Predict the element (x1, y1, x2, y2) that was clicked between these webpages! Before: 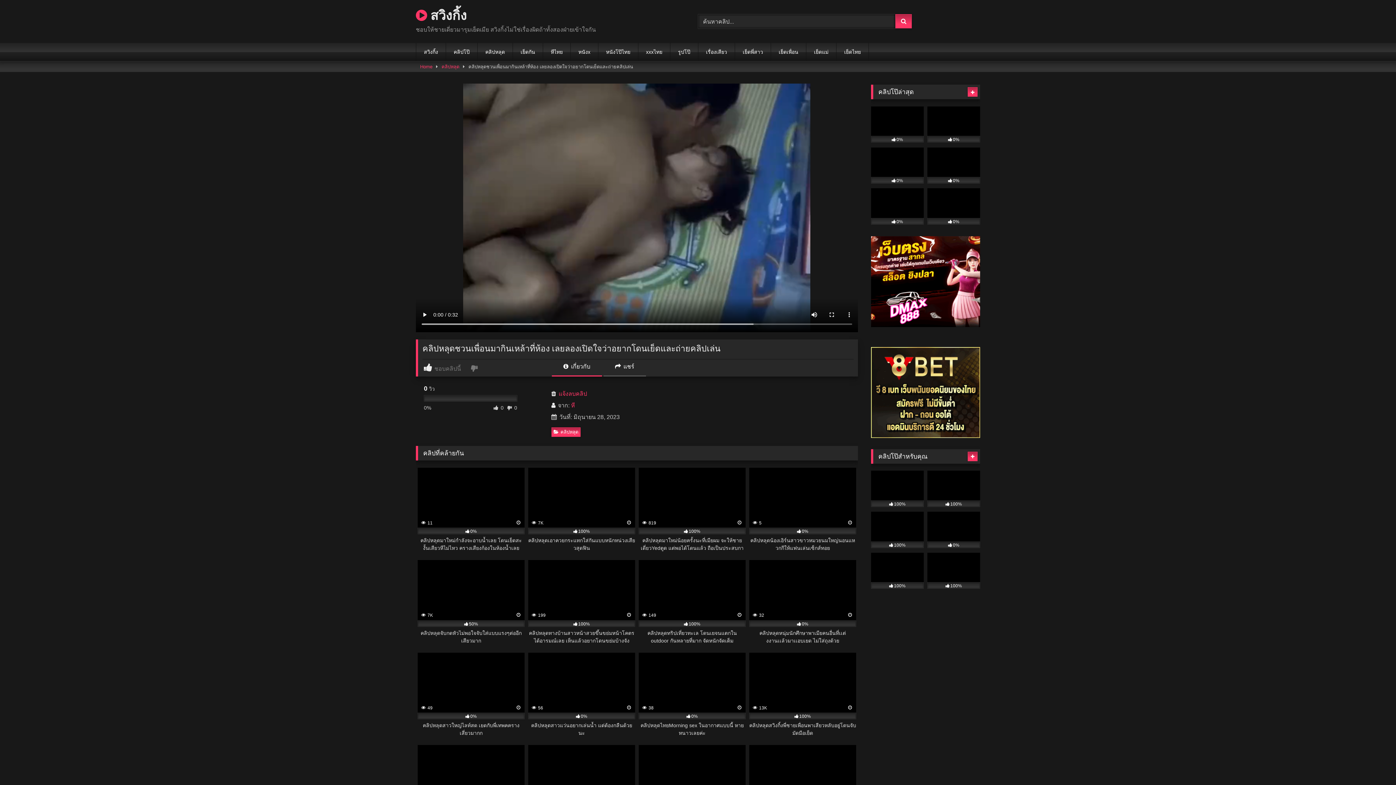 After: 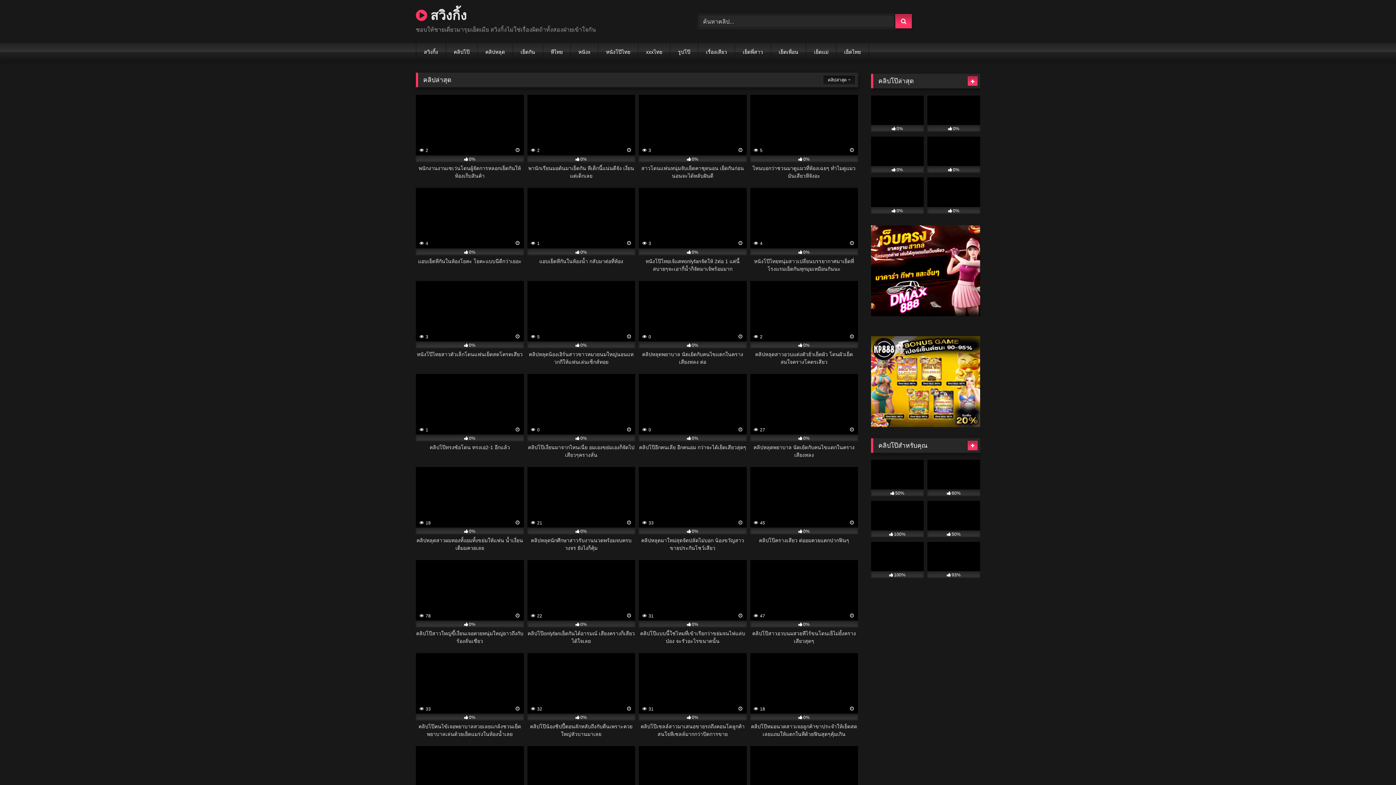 Action: bbox: (967, 87, 977, 96)